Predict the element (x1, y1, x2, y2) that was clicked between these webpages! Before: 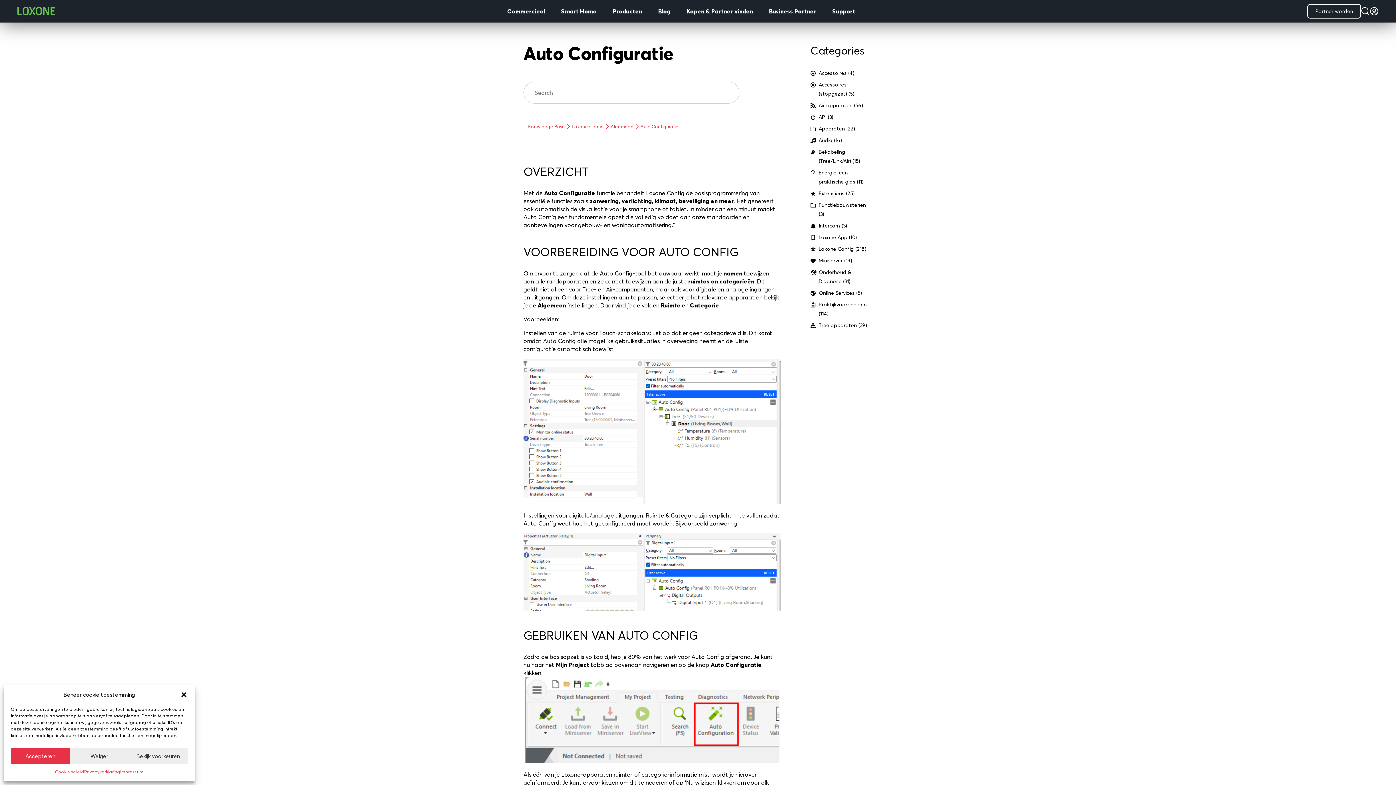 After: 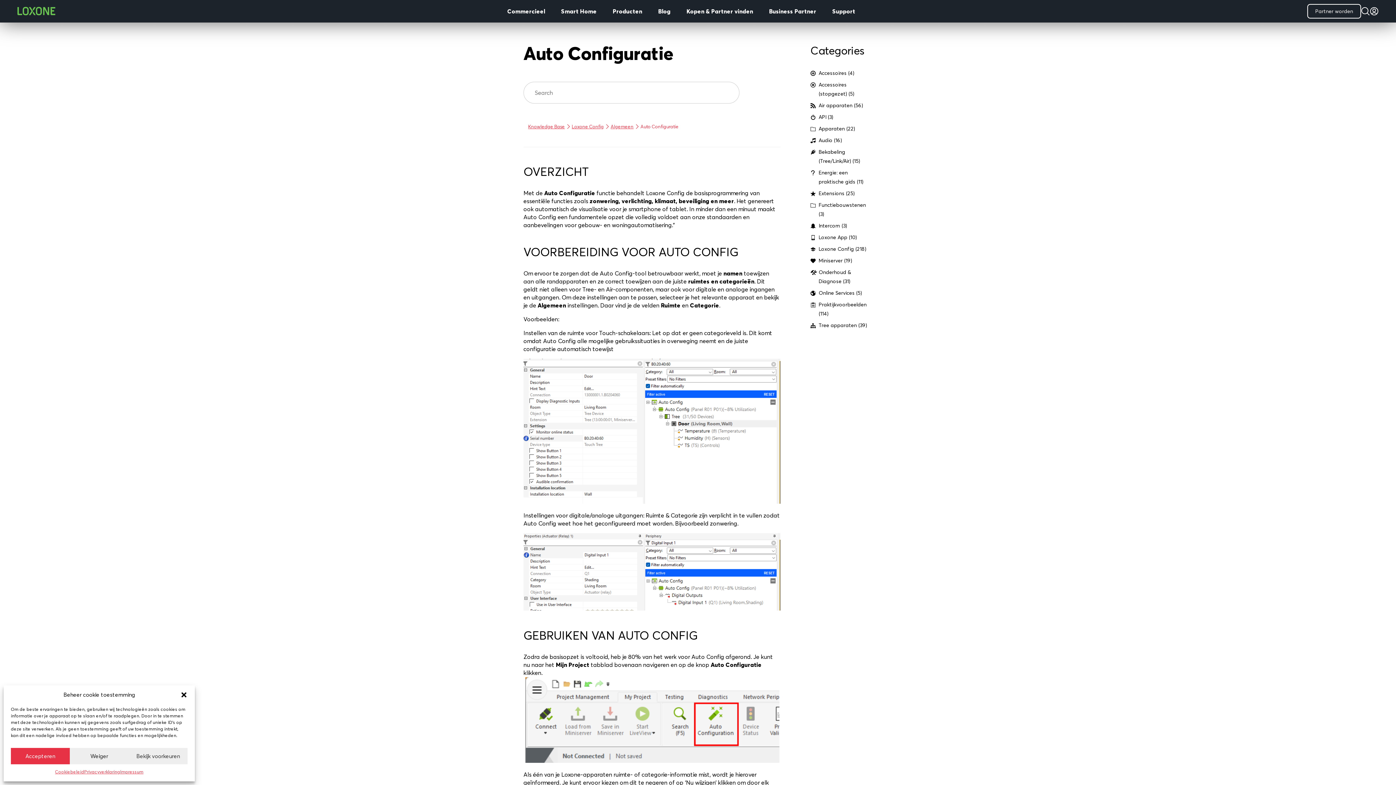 Action: bbox: (1370, 6, 1378, 15)